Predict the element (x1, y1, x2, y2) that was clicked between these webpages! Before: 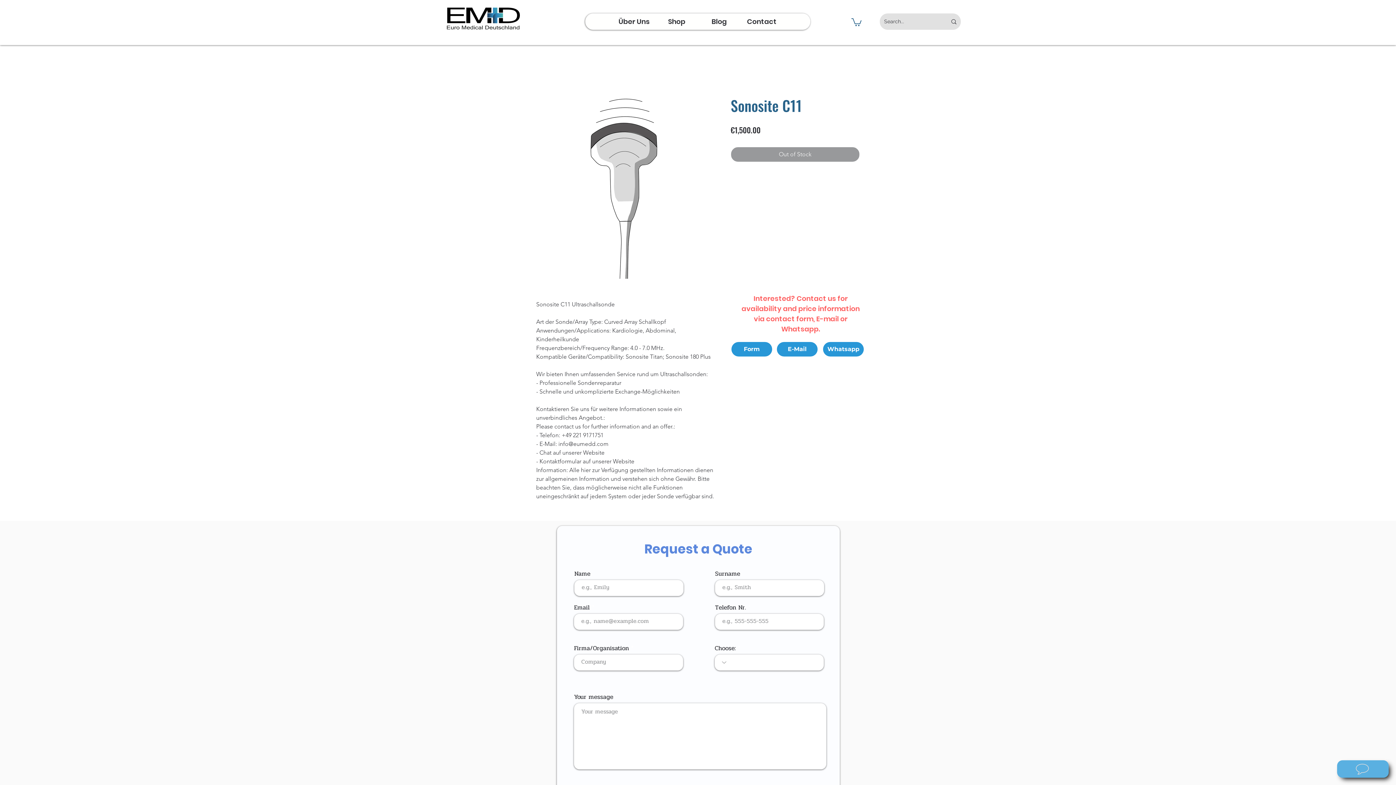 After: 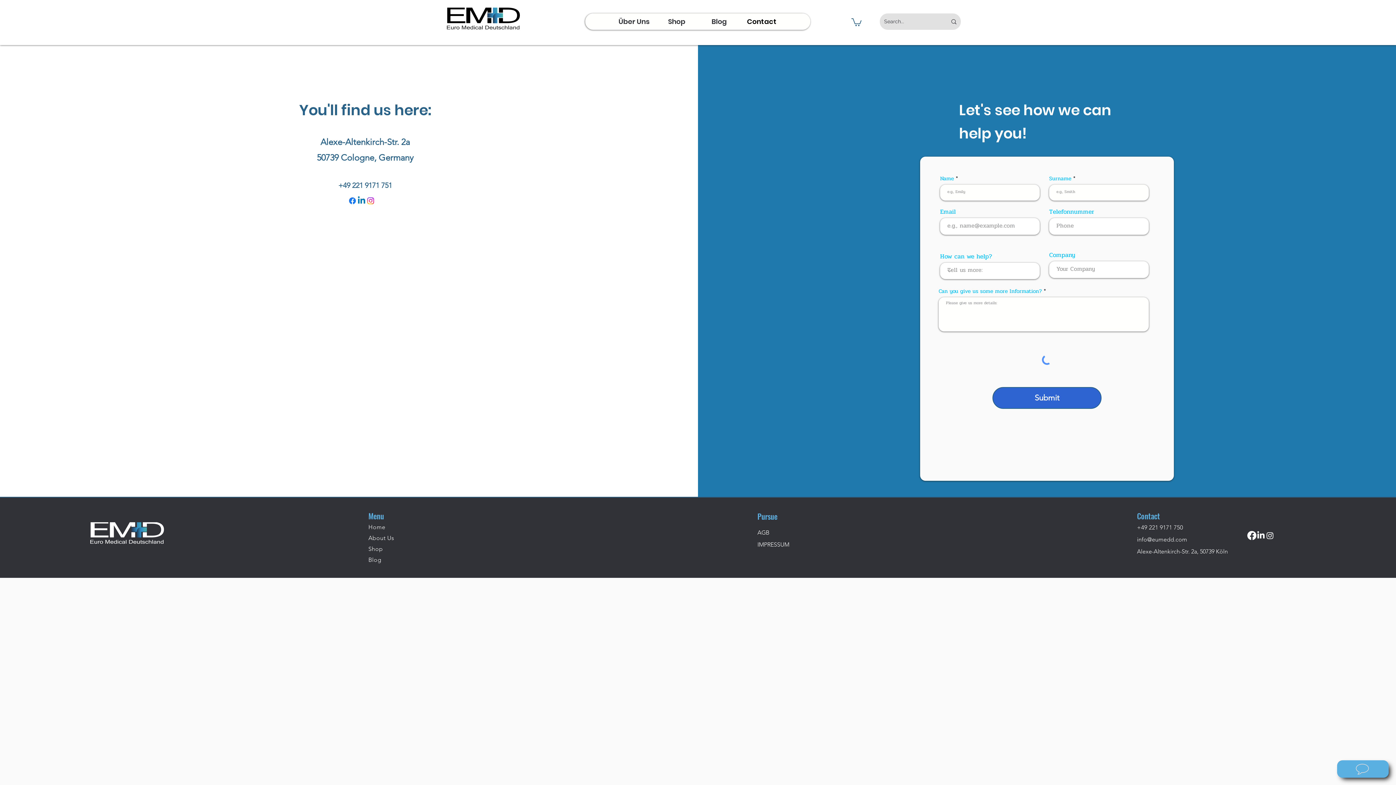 Action: label: Contact bbox: (740, 13, 783, 29)